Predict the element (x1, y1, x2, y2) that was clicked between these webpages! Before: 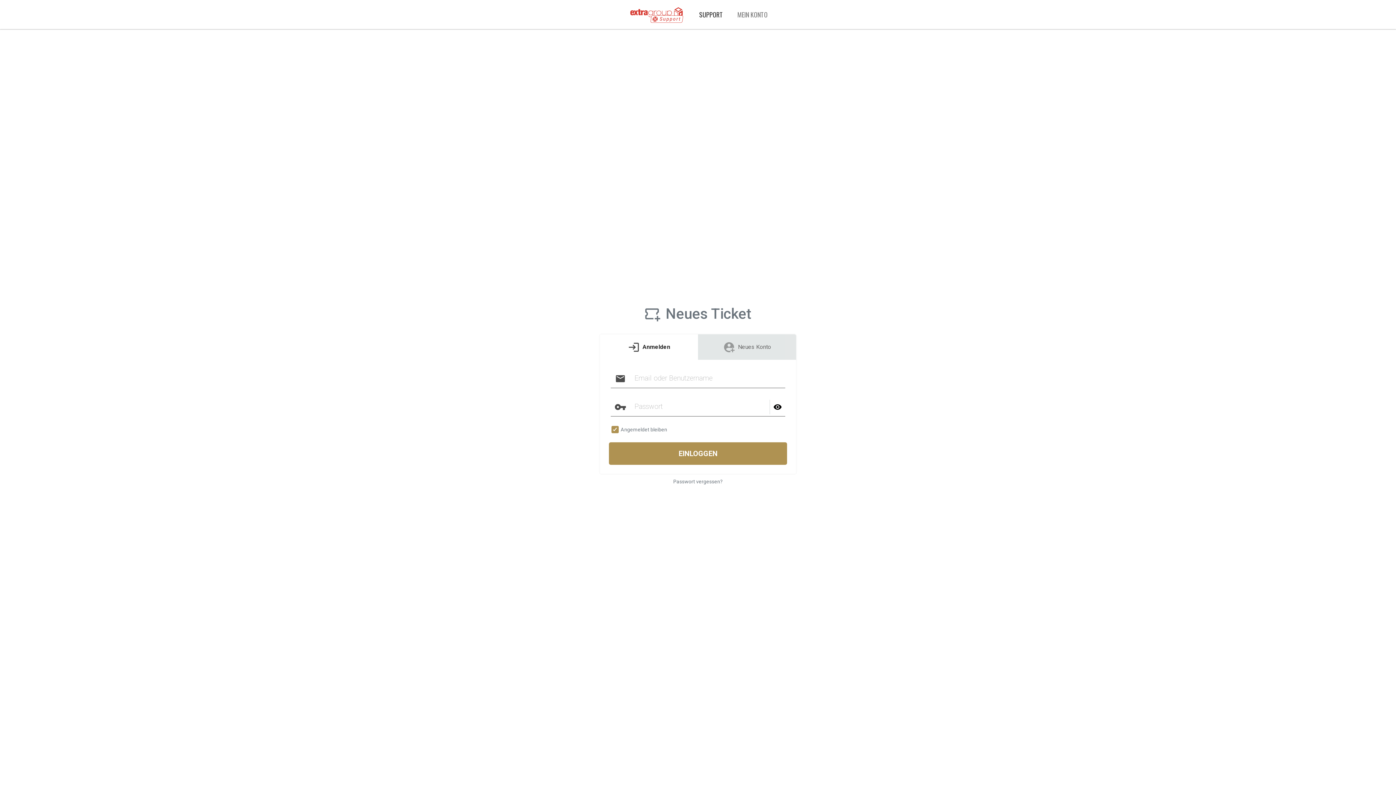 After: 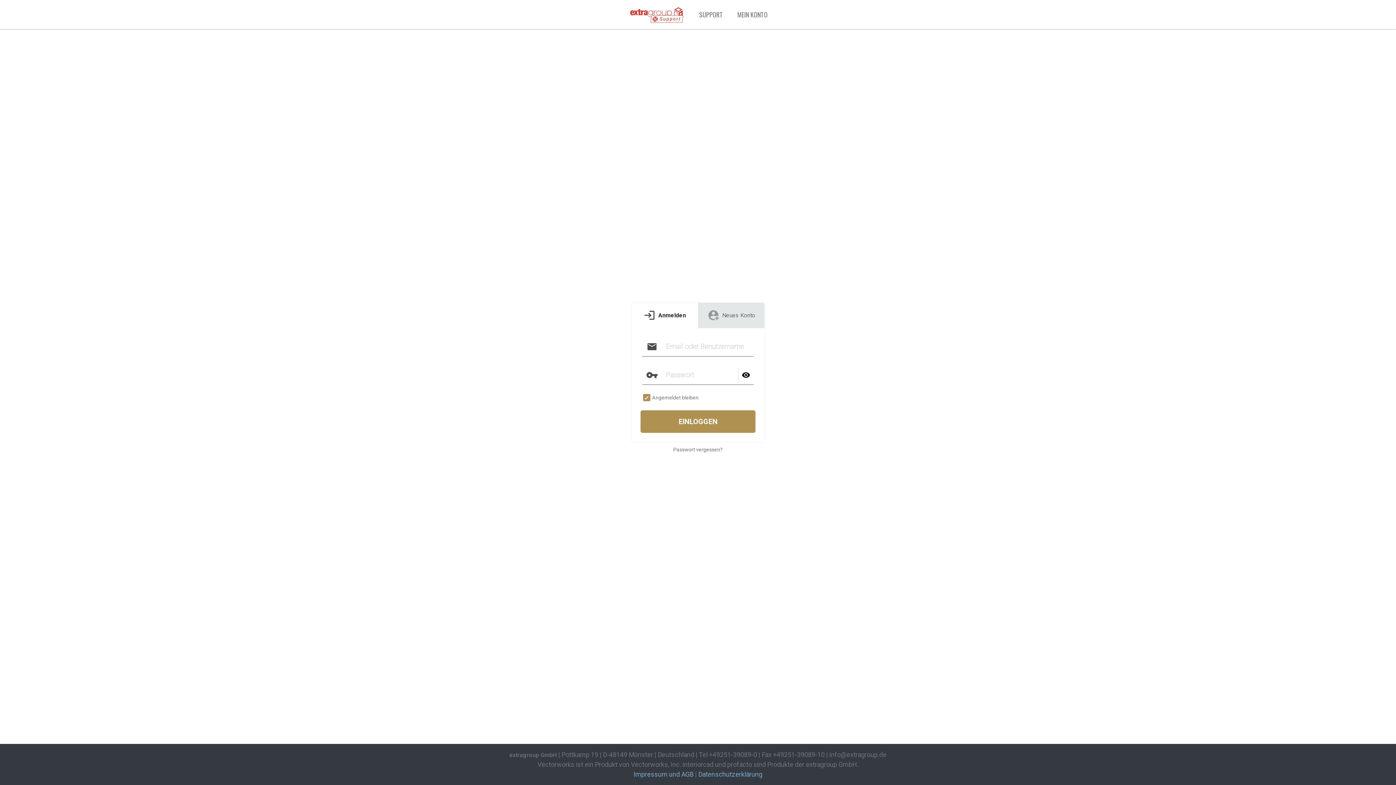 Action: label: extragroup bbox: (621, 0, 692, 29)